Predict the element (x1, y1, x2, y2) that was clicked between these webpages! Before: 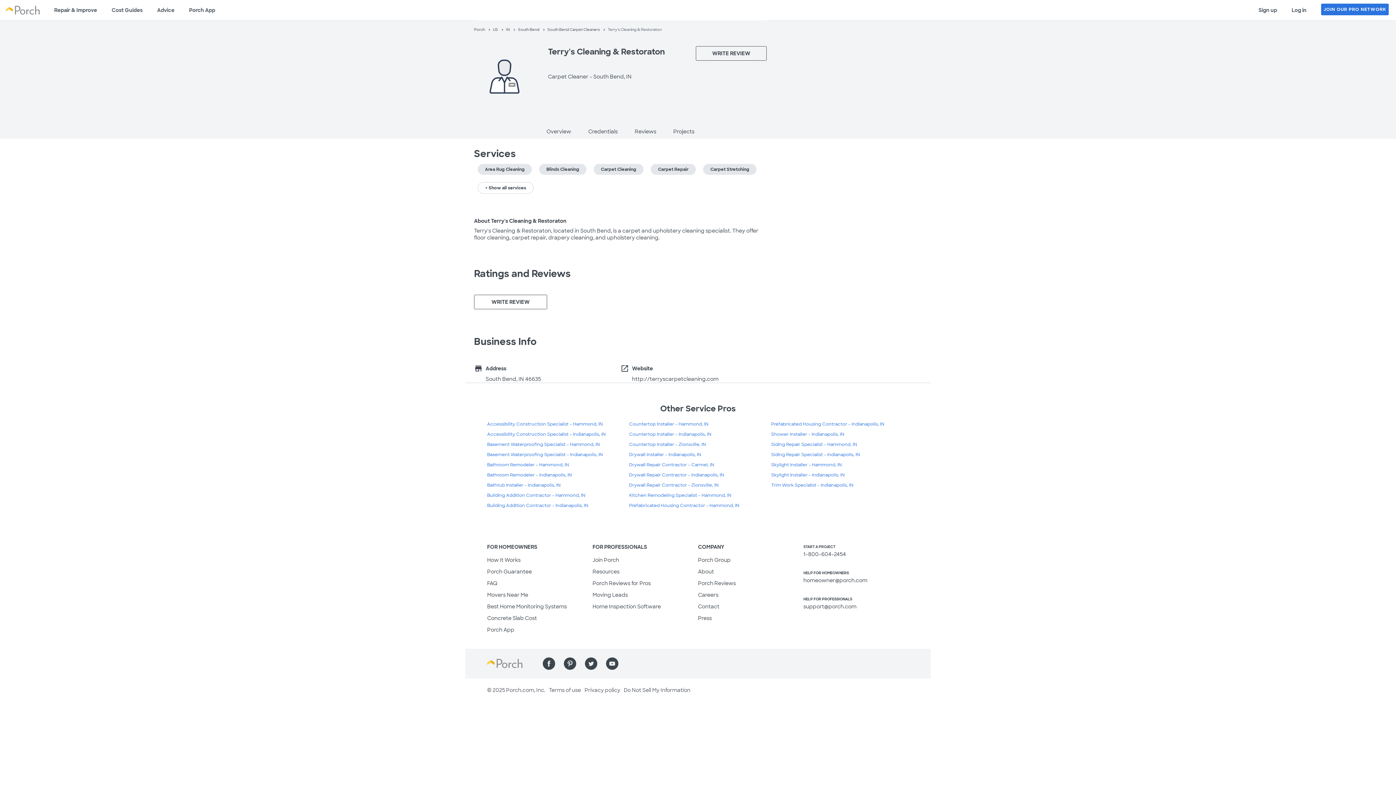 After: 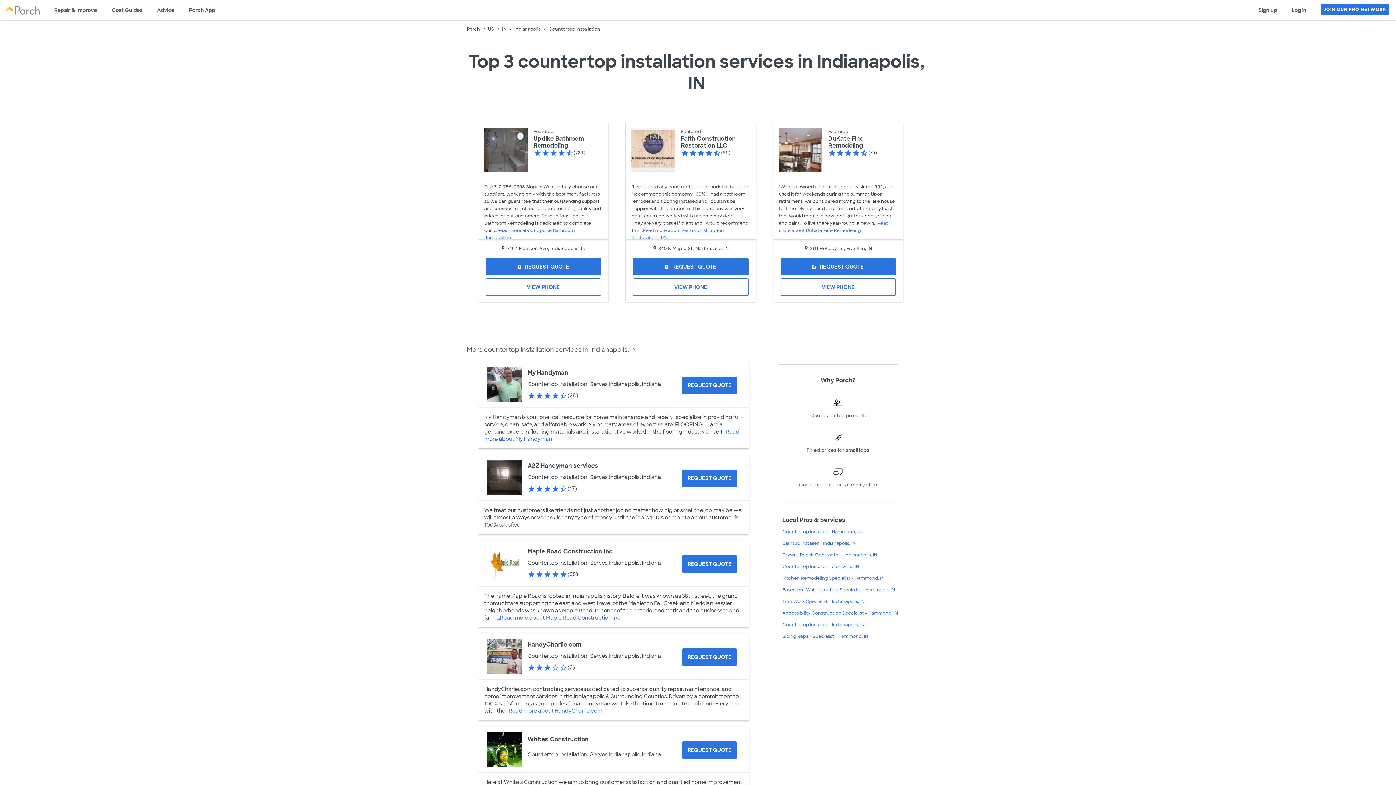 Action: label: Countertop Installer - Indianapolis, IN bbox: (629, 431, 711, 437)